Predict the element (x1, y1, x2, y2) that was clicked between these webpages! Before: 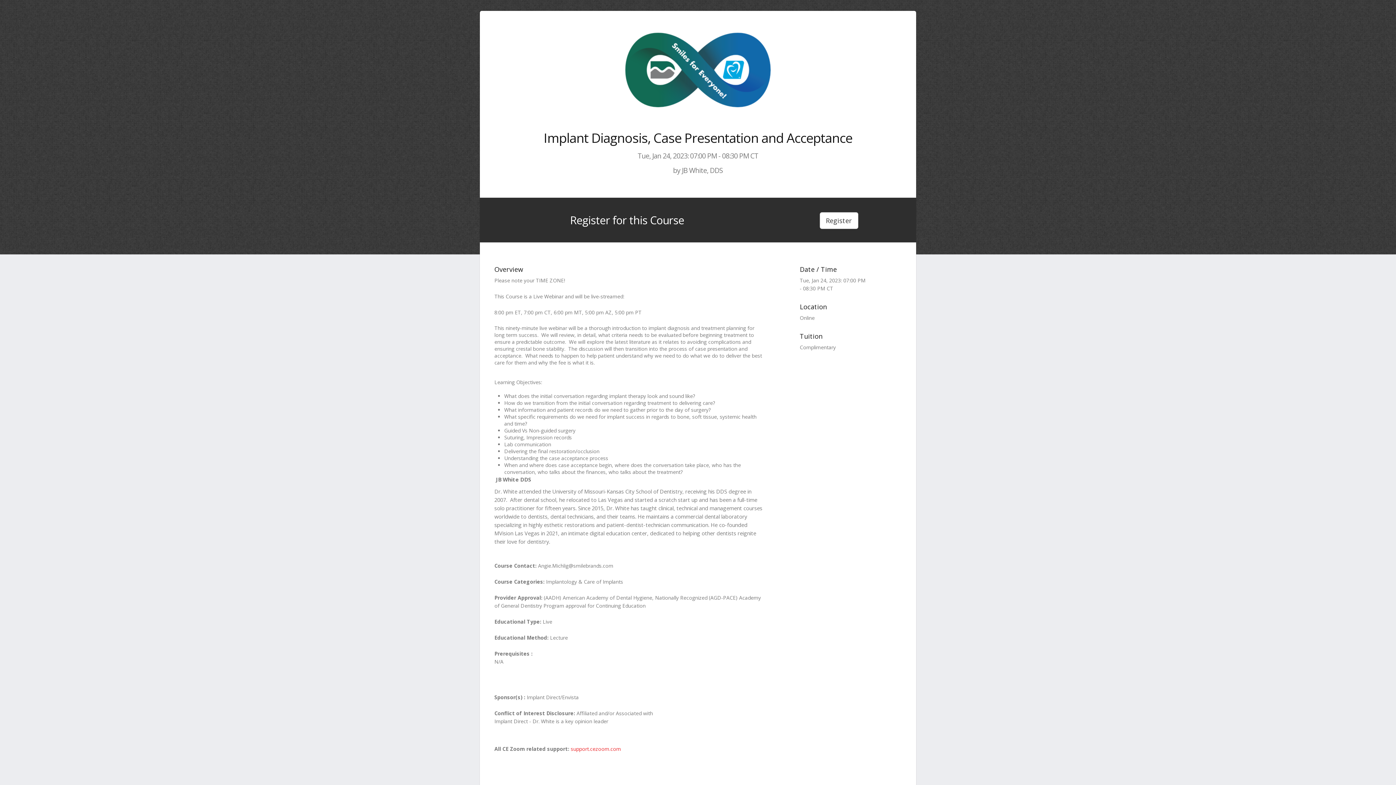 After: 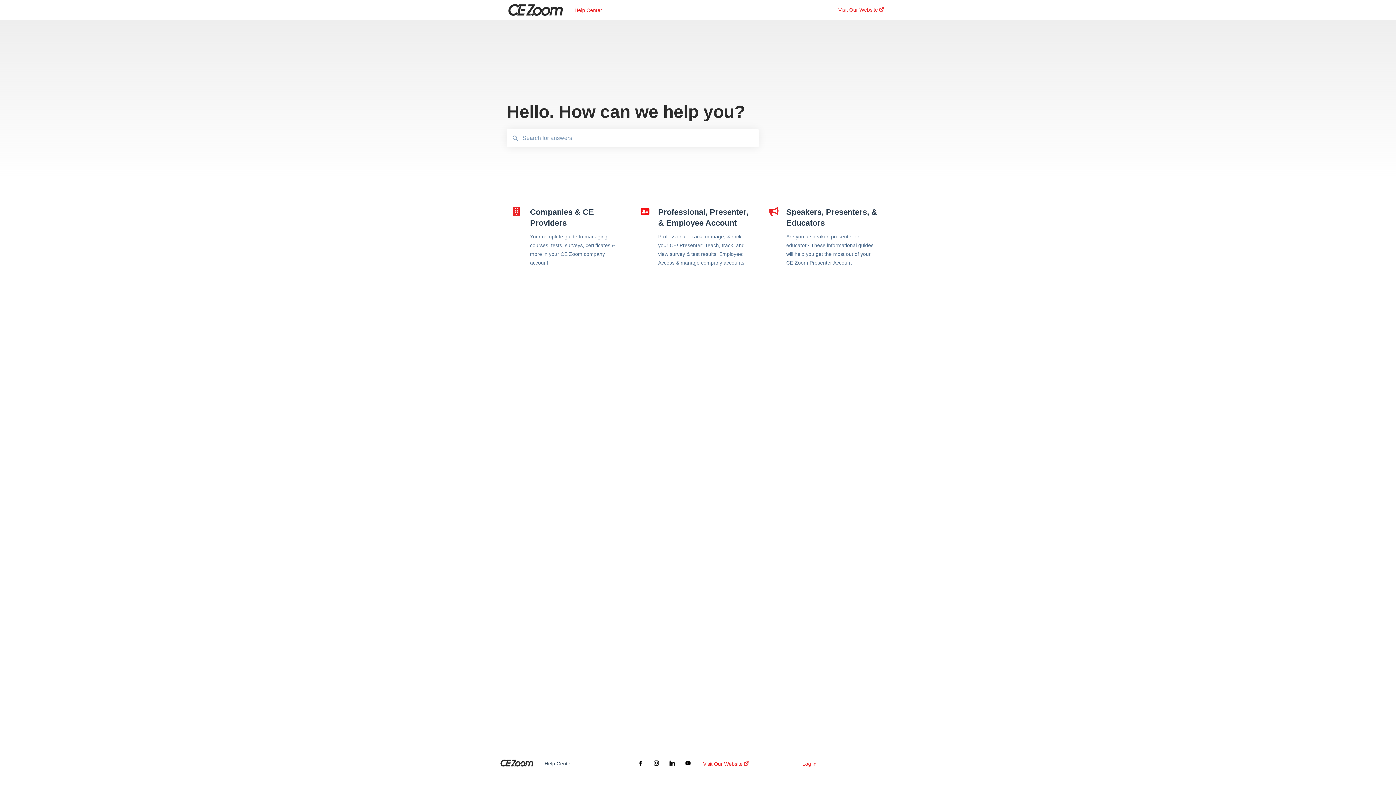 Action: label: support.cezoom.com bbox: (570, 745, 621, 752)